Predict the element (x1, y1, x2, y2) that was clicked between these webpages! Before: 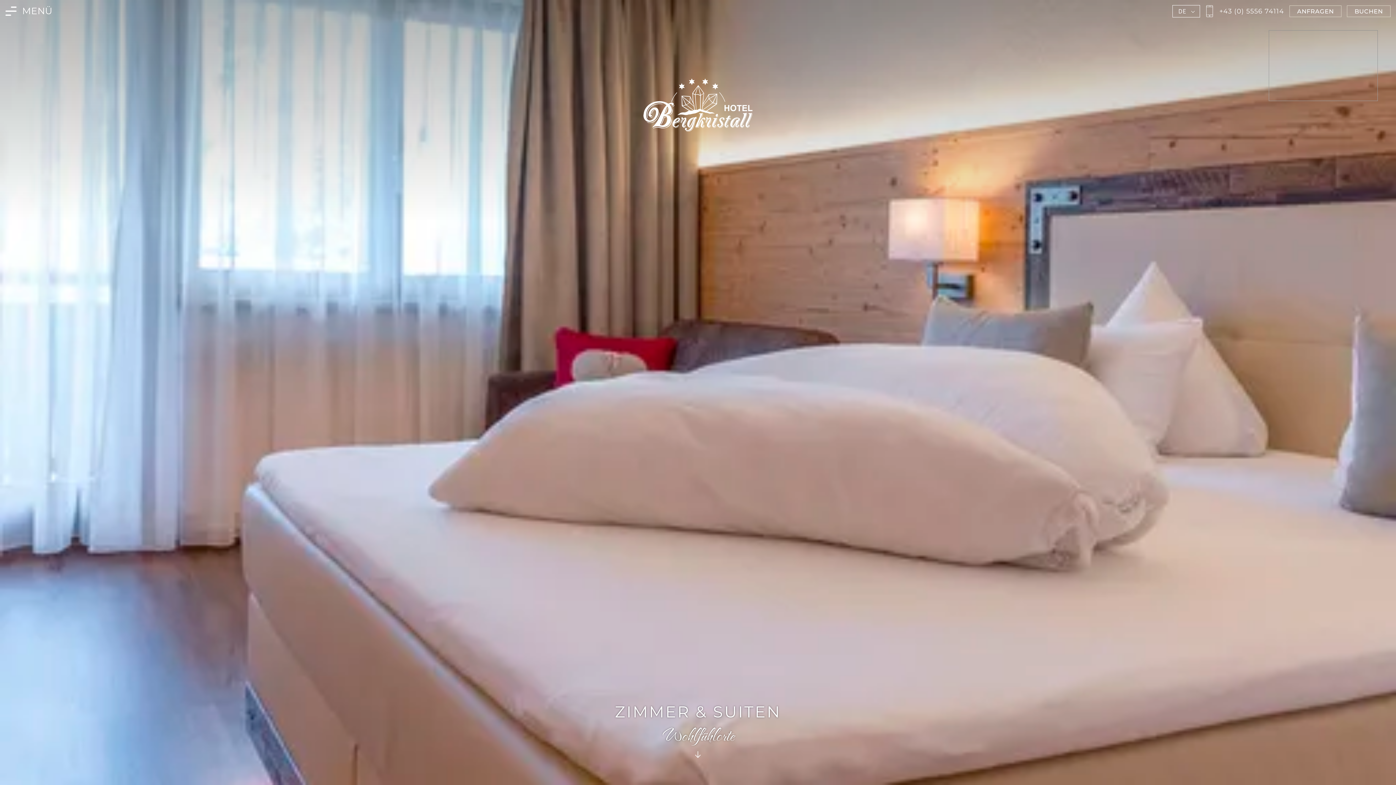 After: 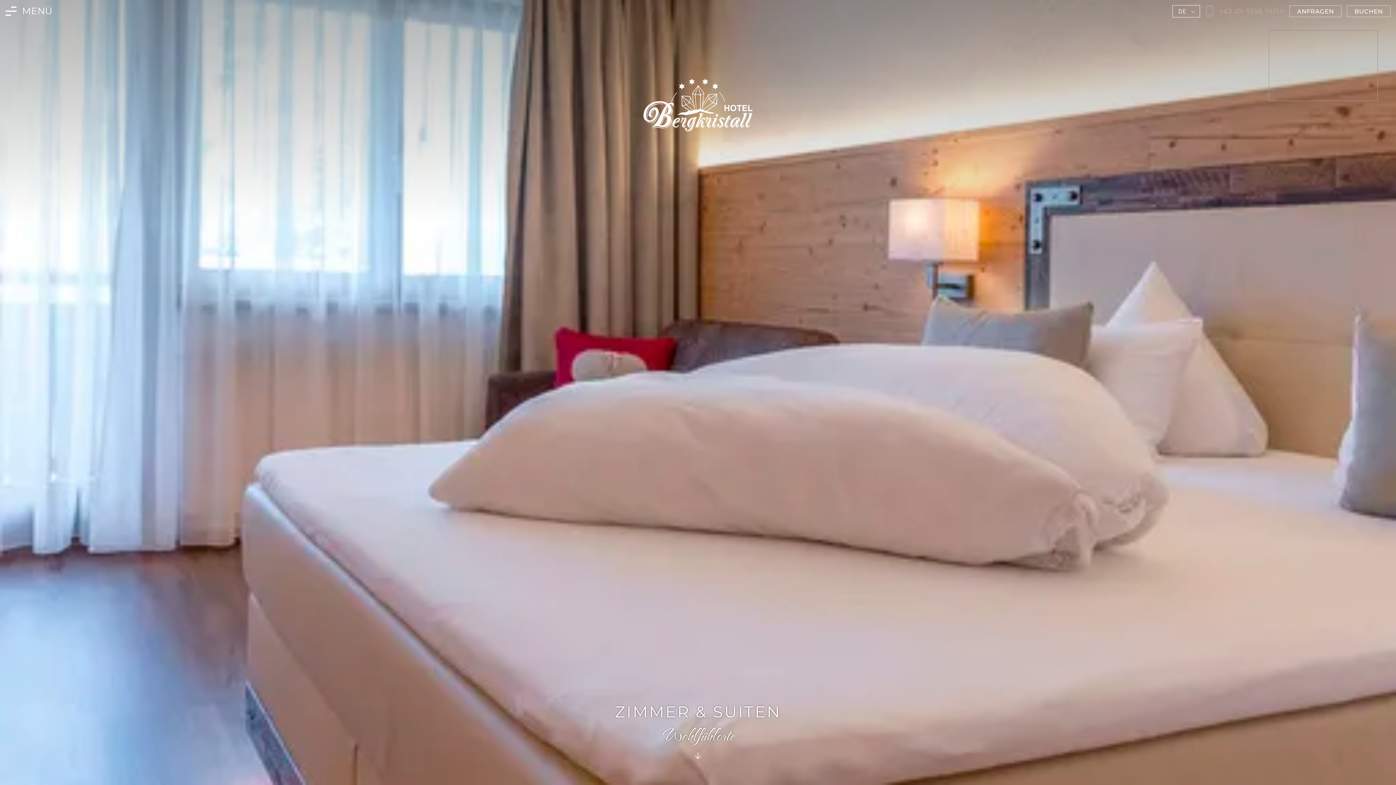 Action: bbox: (1204, 5, 1284, 16) label: +43 (0) 5556 74114